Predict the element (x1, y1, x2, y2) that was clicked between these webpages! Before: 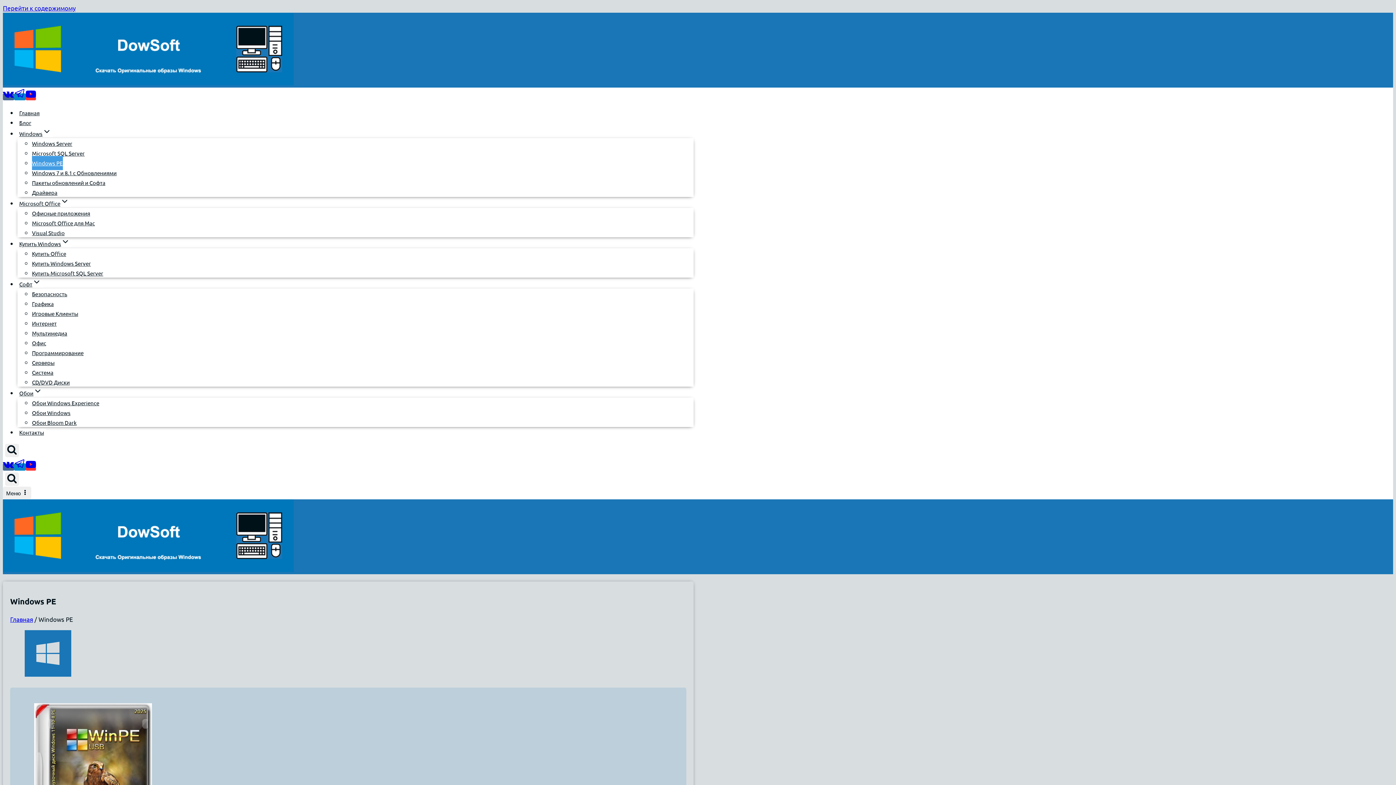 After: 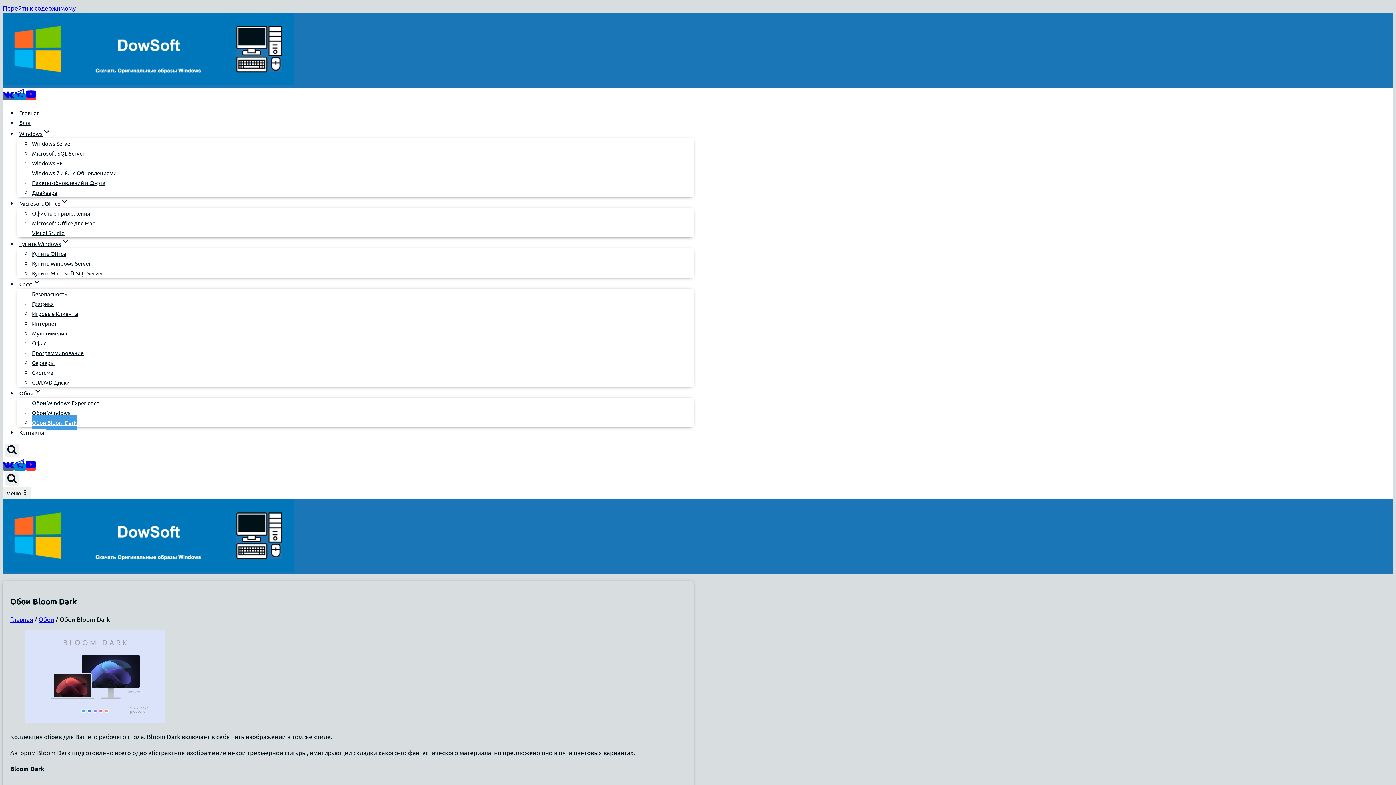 Action: bbox: (32, 415, 76, 429) label: Обои Bloom Dark